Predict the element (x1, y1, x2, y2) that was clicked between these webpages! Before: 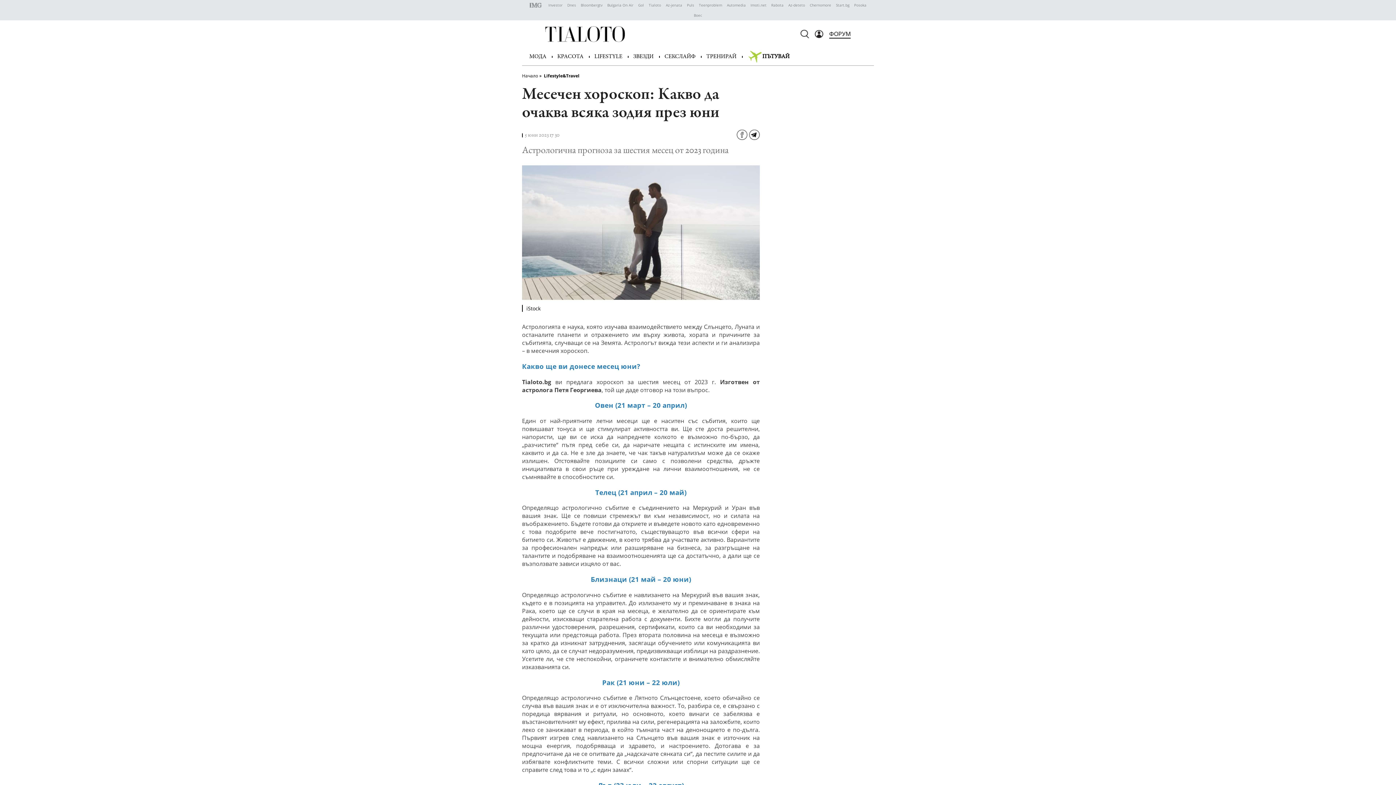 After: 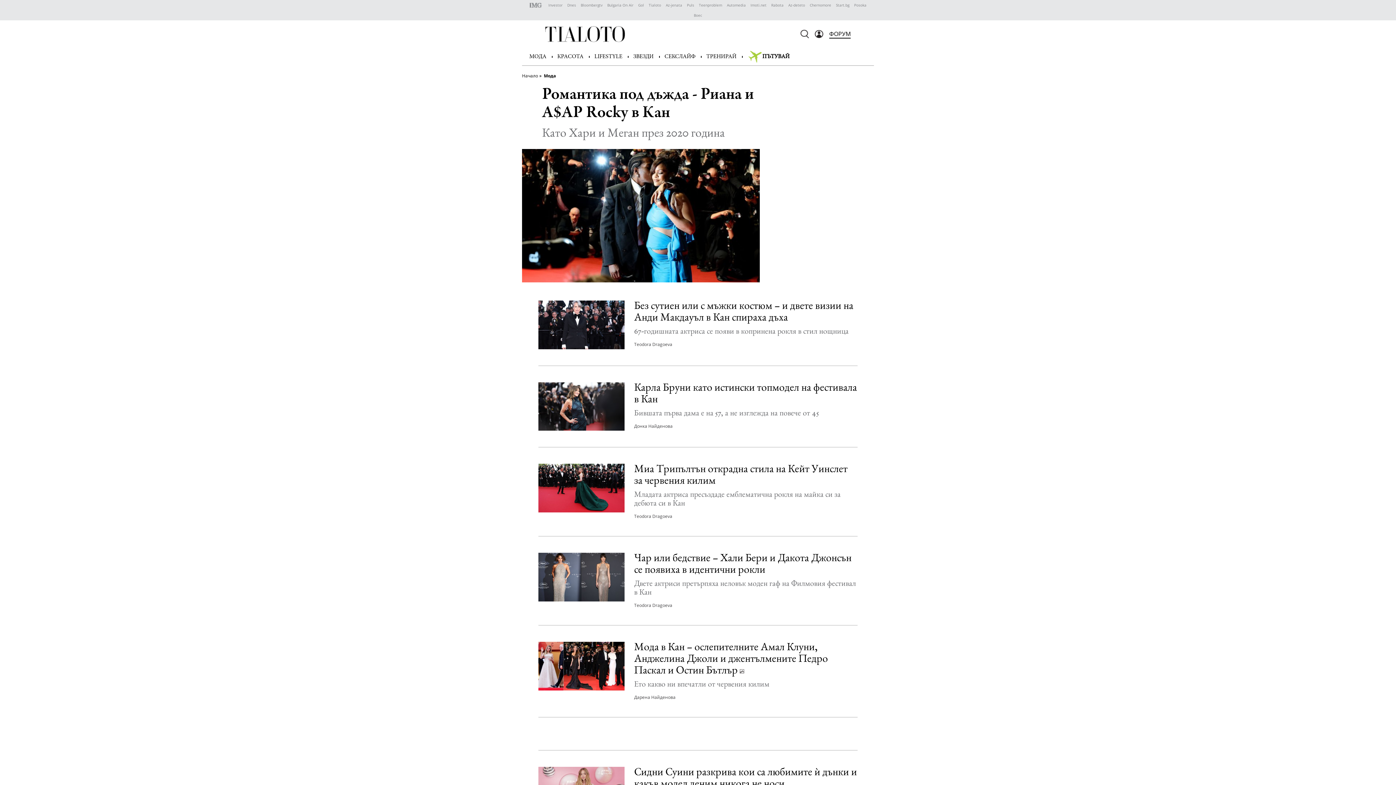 Action: label: МОДА bbox: (522, 48, 552, 65)